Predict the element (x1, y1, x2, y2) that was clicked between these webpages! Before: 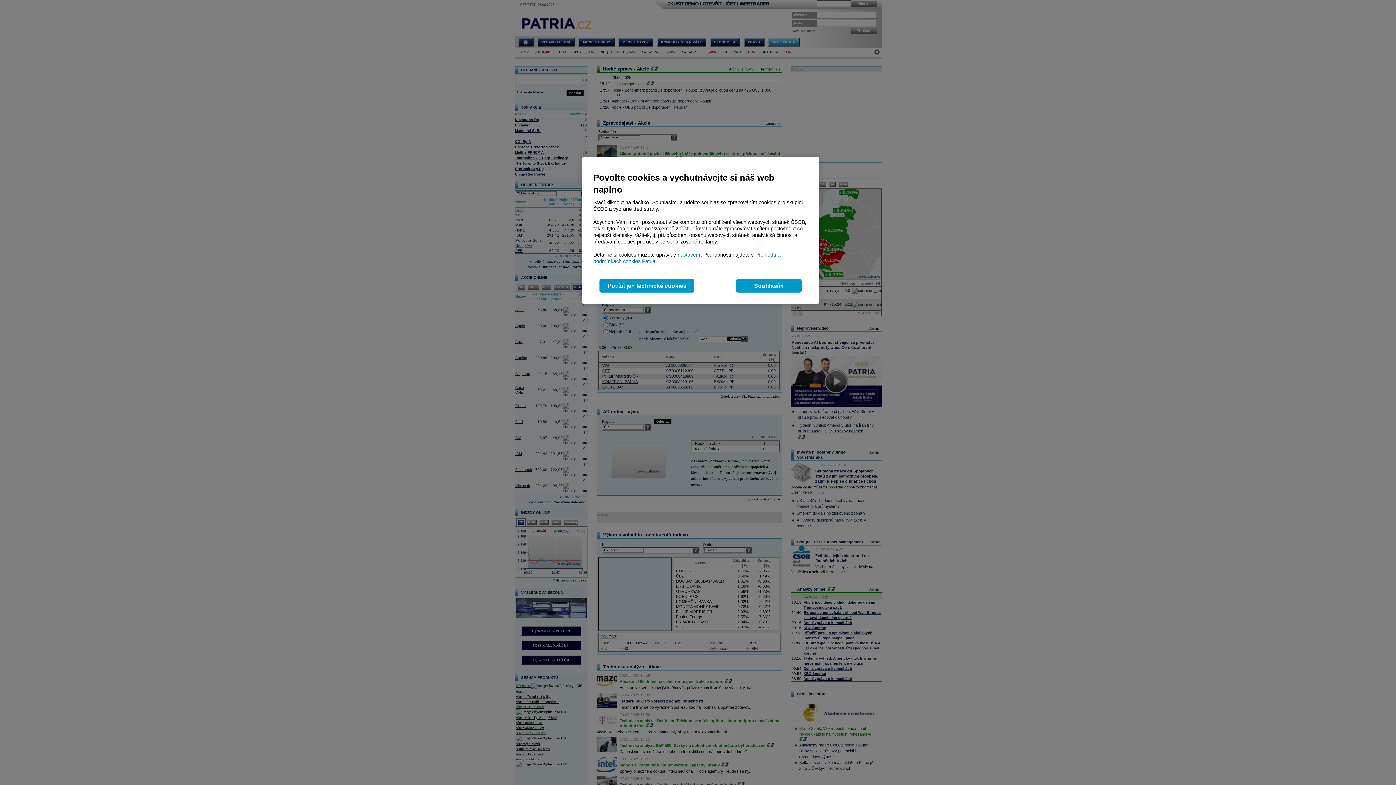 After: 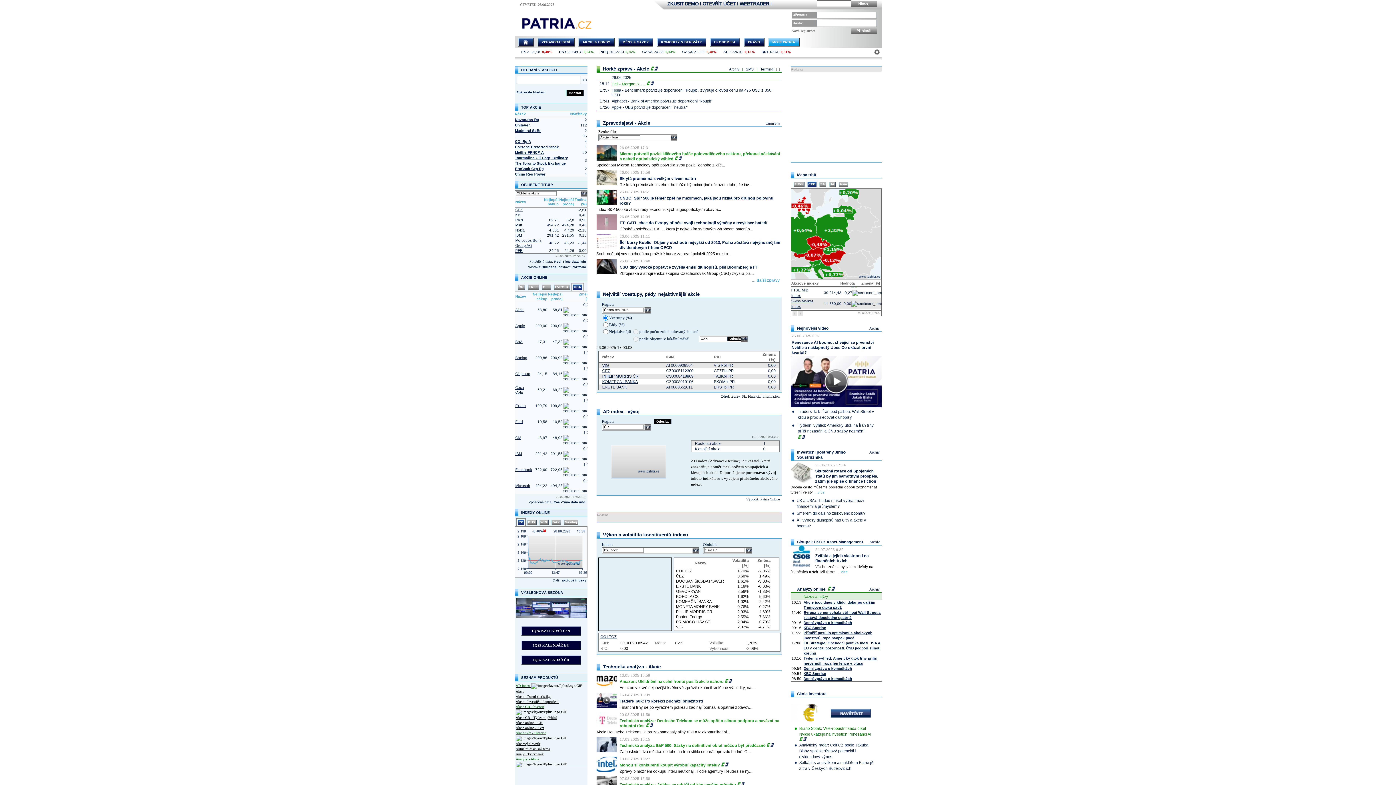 Action: label: Použít jen technické cookies bbox: (599, 279, 694, 292)